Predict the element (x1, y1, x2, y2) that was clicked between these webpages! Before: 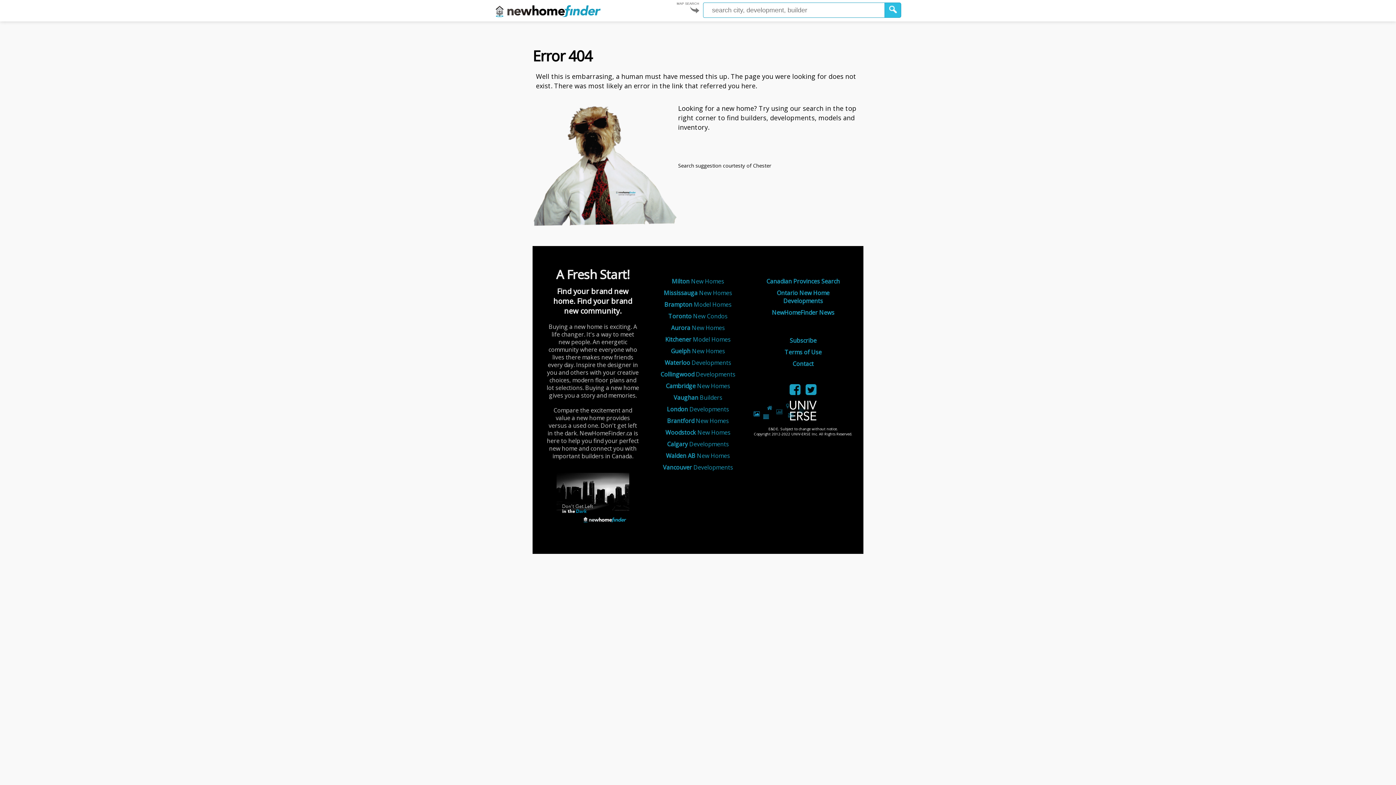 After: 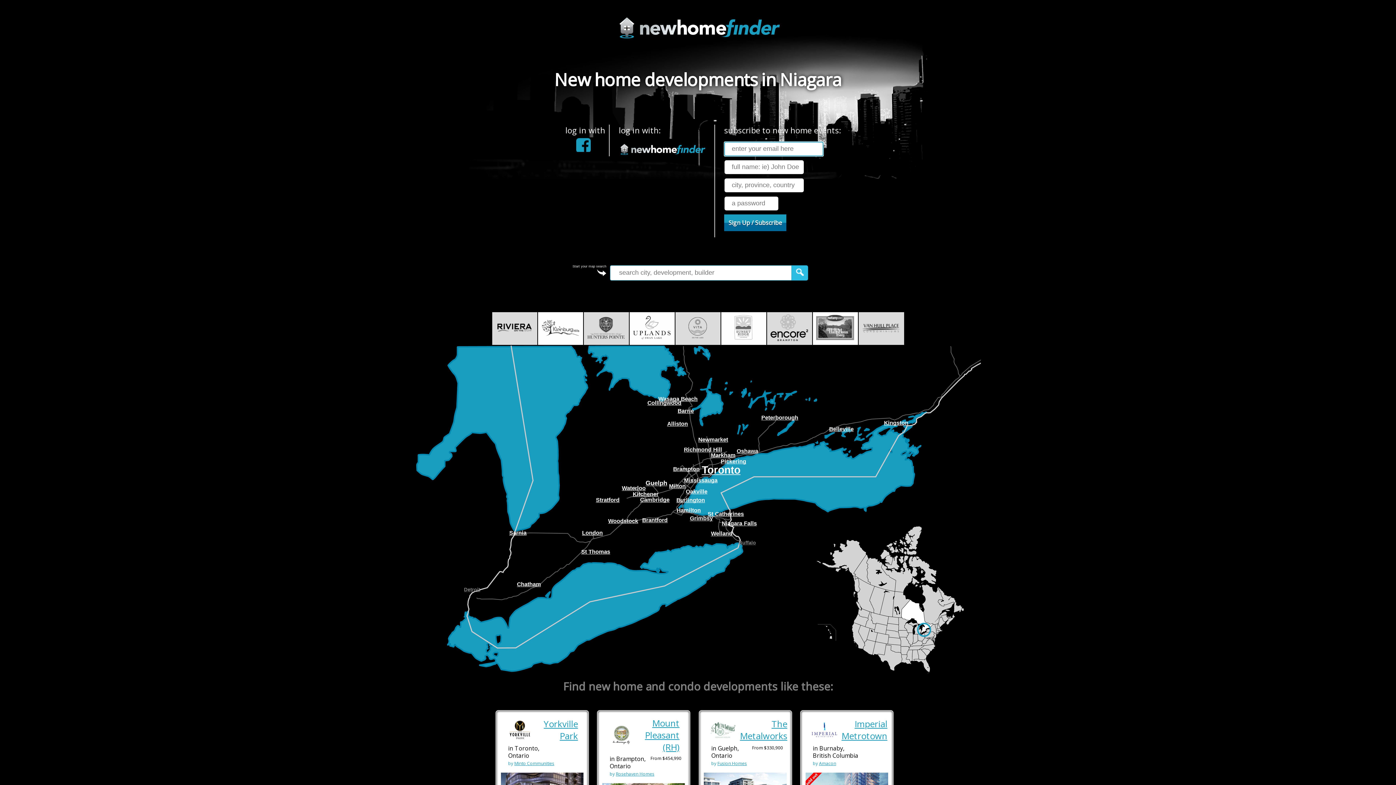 Action: bbox: (789, 336, 816, 344) label: Subscribe